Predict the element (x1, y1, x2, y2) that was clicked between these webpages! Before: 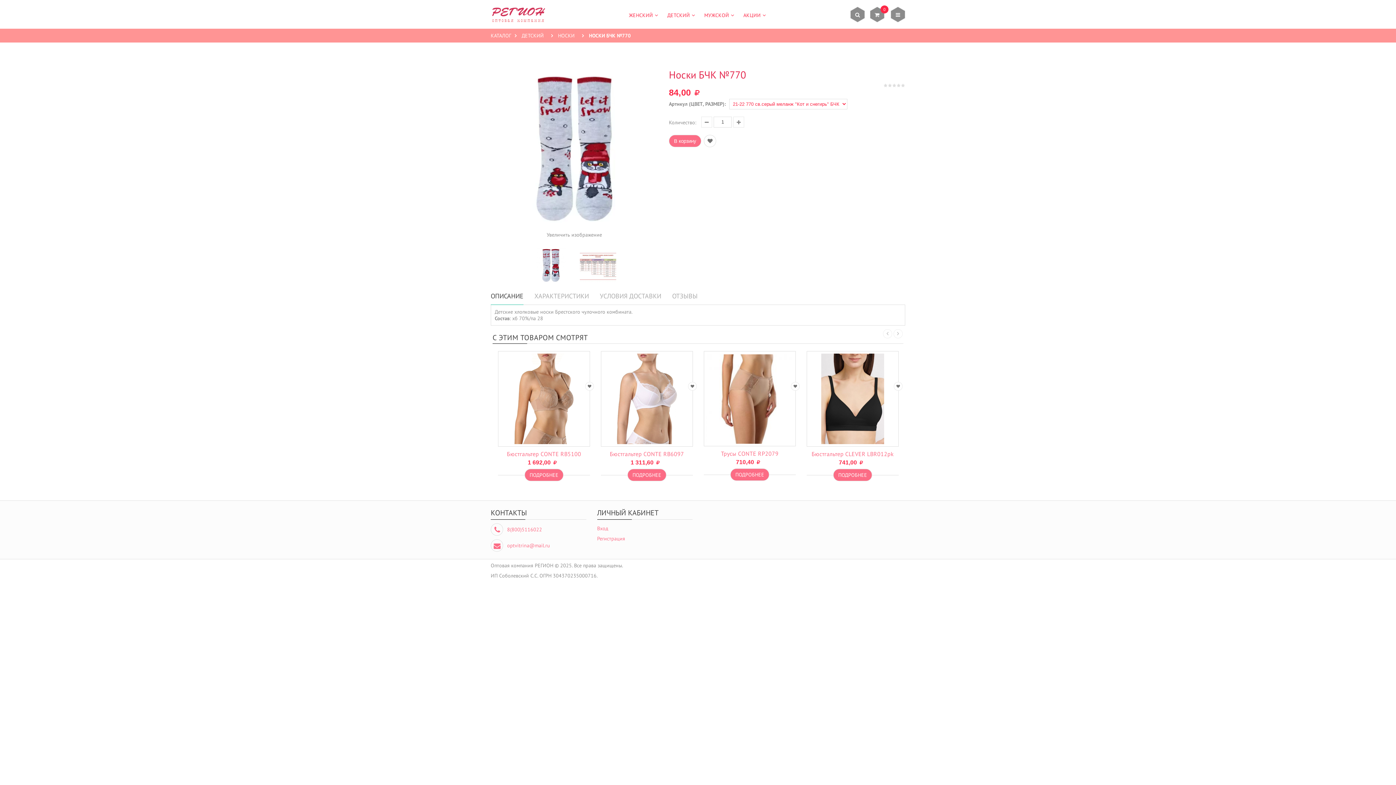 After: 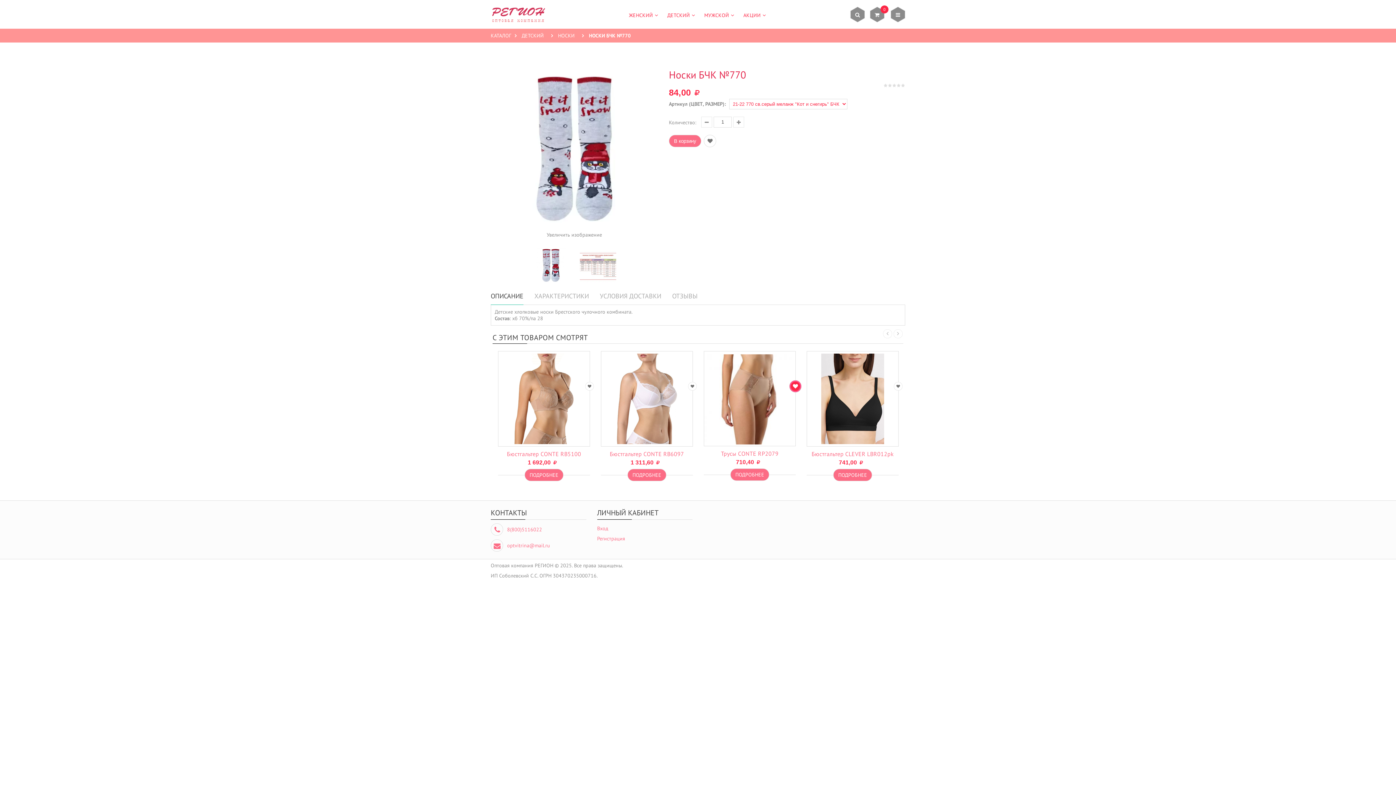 Action: bbox: (791, 382, 799, 391)